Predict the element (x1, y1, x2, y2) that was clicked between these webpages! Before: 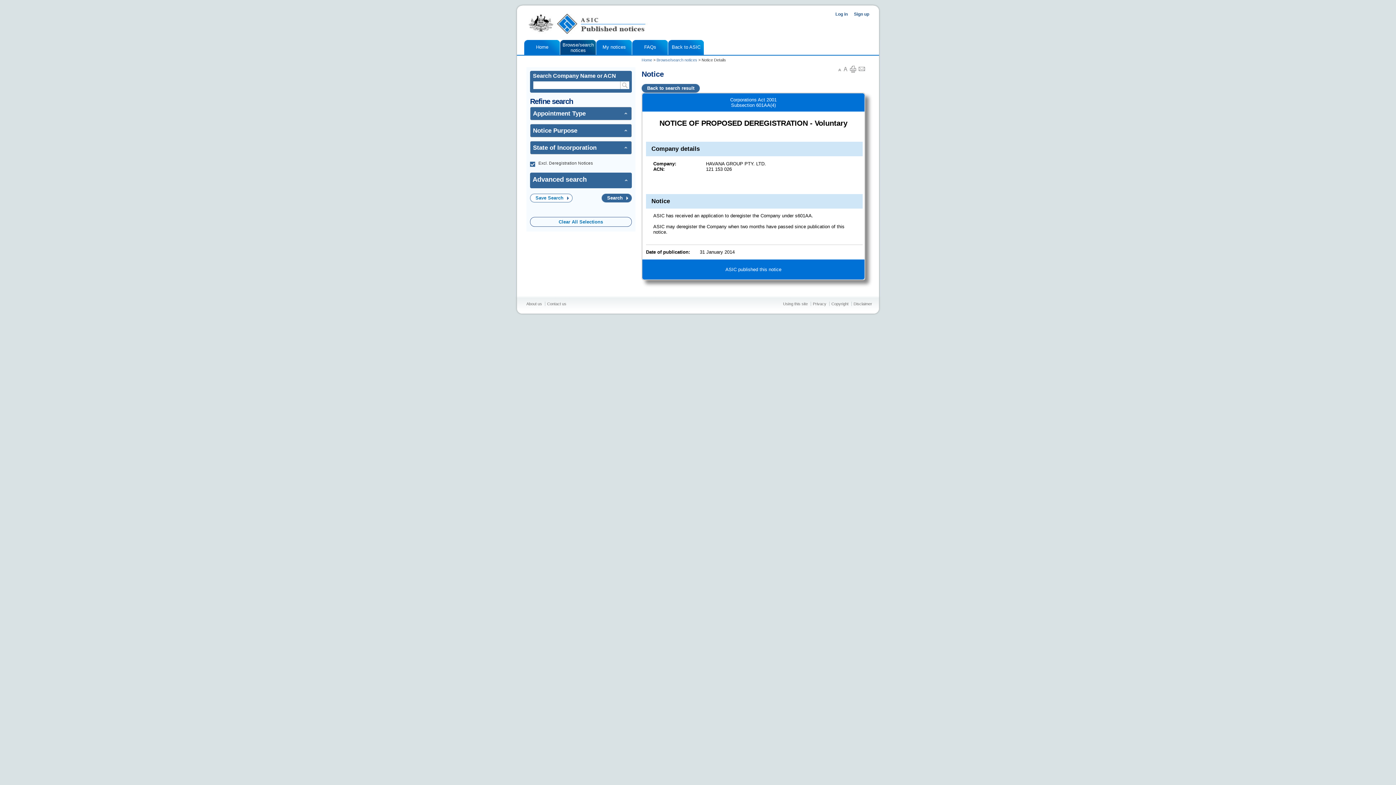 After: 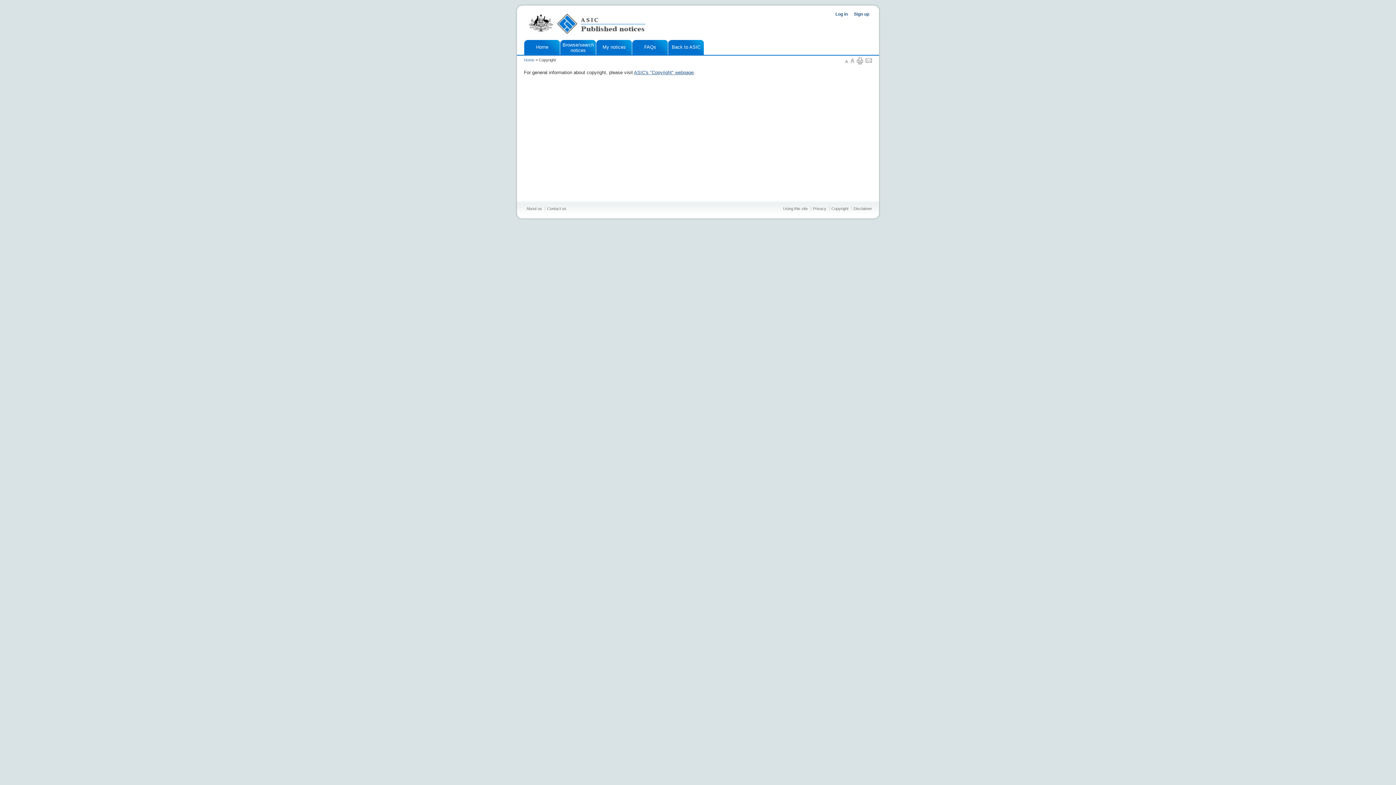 Action: bbox: (831, 301, 848, 306) label: Copyright